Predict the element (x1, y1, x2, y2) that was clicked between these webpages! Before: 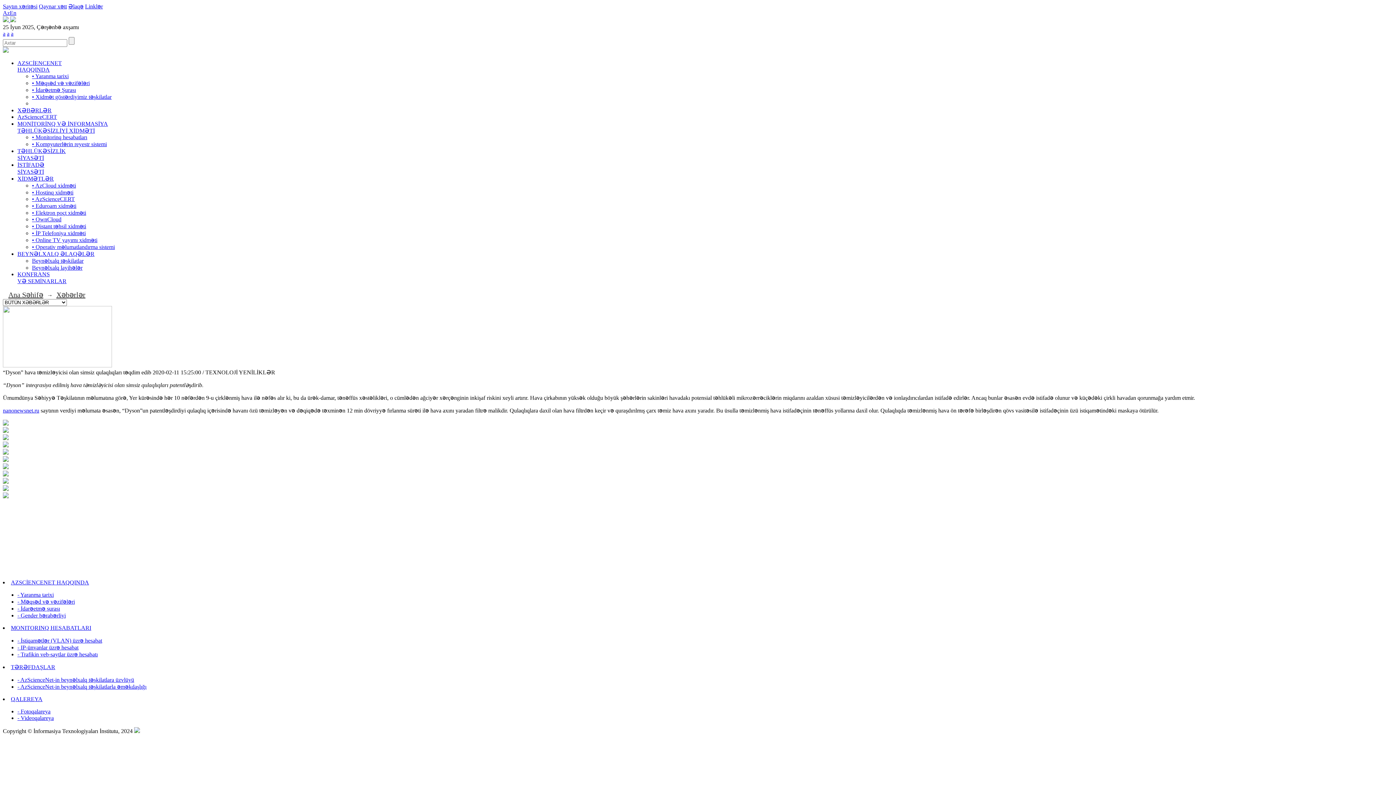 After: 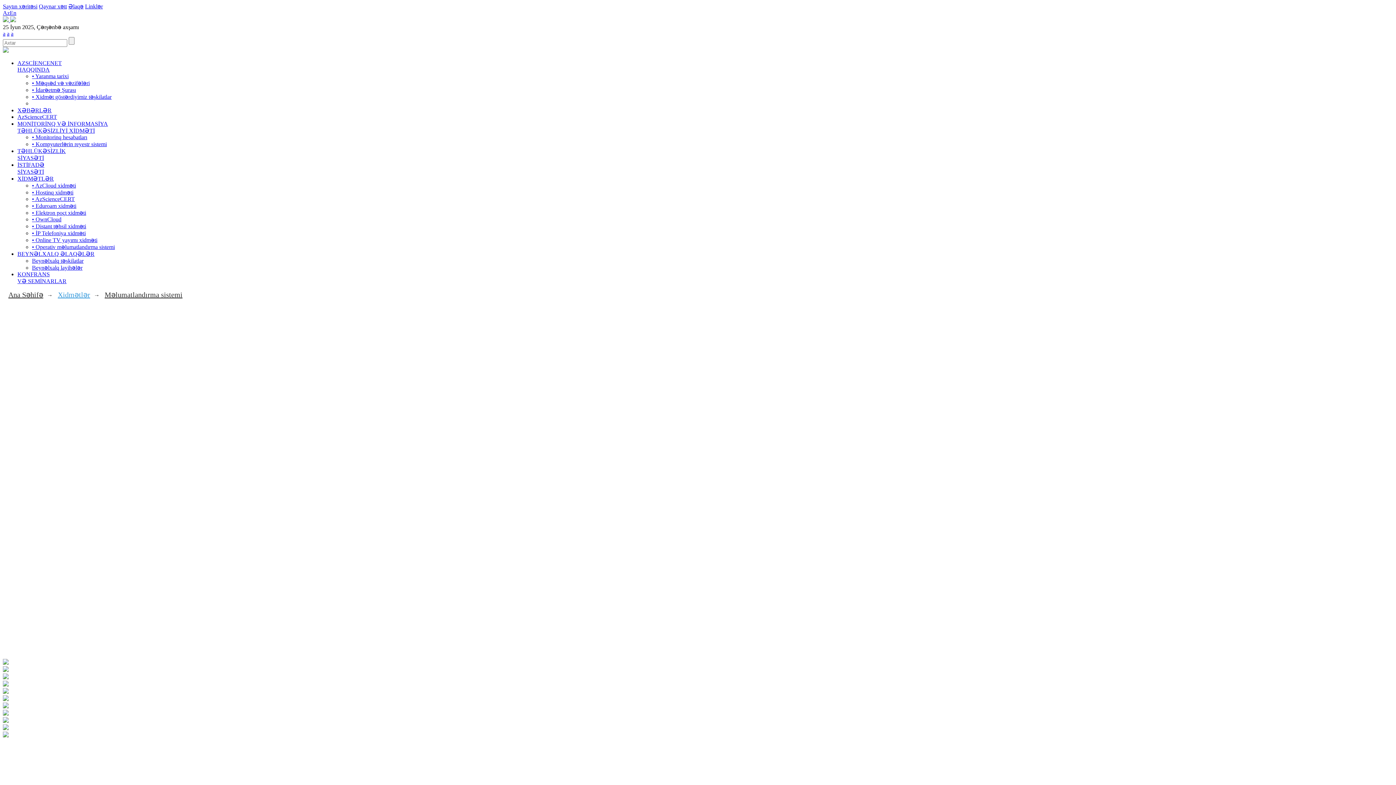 Action: label: • Operativ məlumatlandırma sistemi bbox: (32, 244, 114, 250)